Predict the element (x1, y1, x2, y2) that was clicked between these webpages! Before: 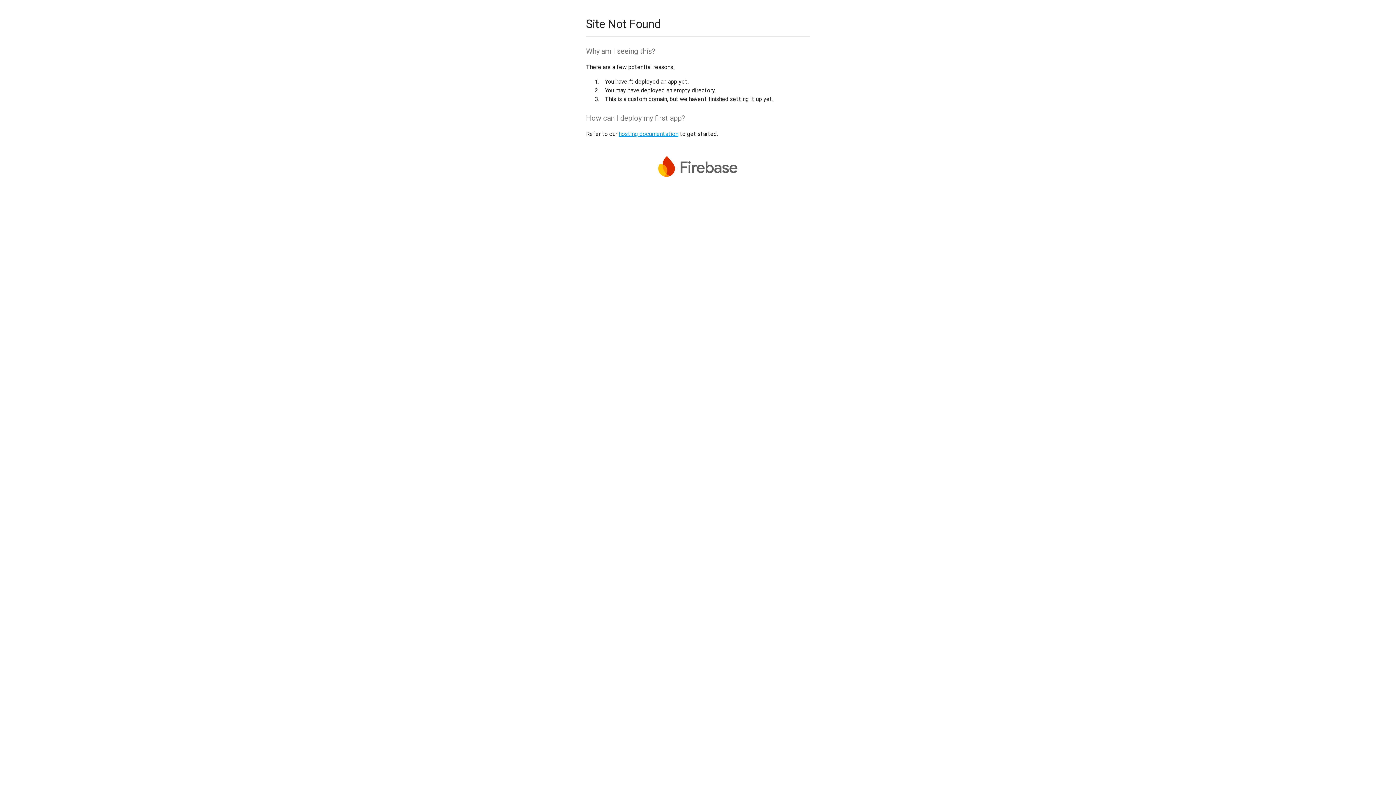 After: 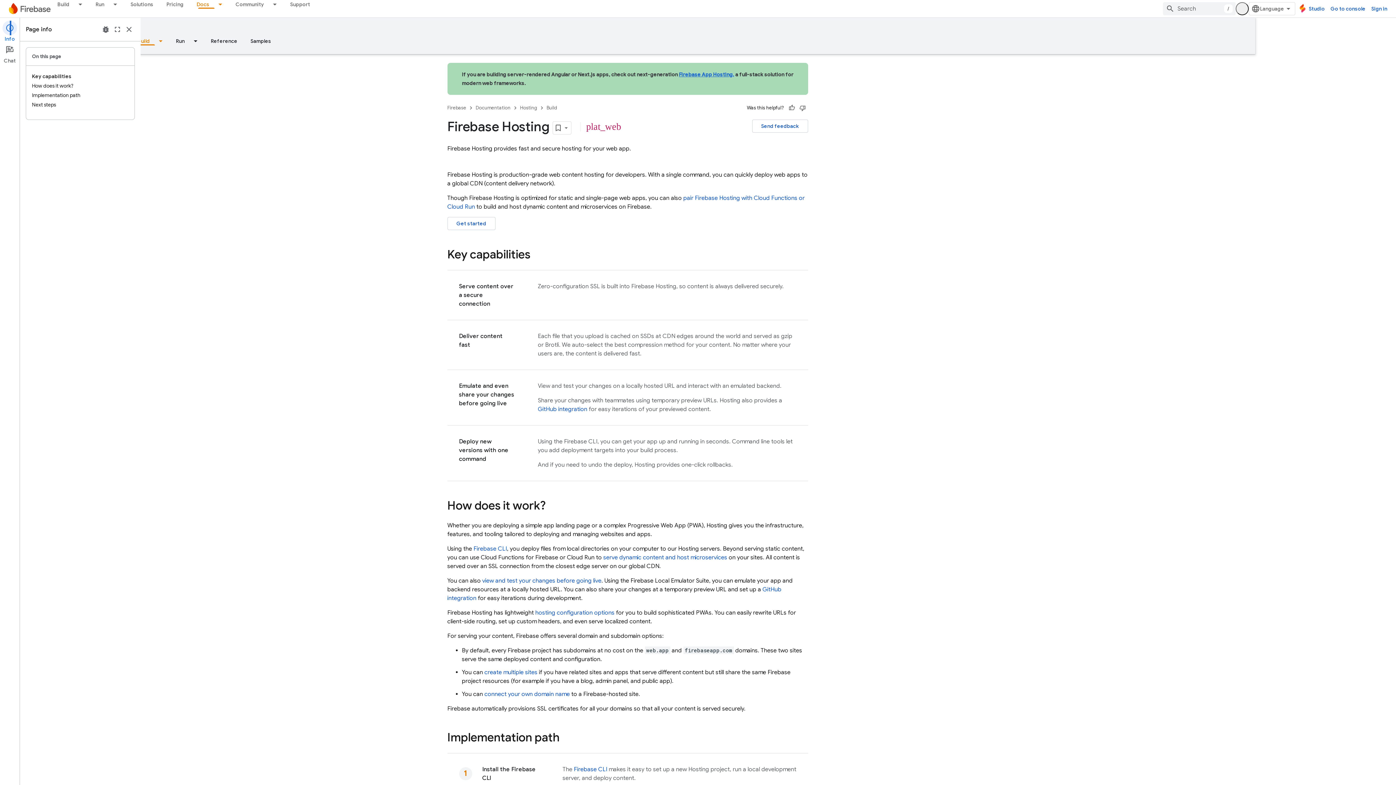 Action: bbox: (618, 130, 678, 137) label: hosting documentation